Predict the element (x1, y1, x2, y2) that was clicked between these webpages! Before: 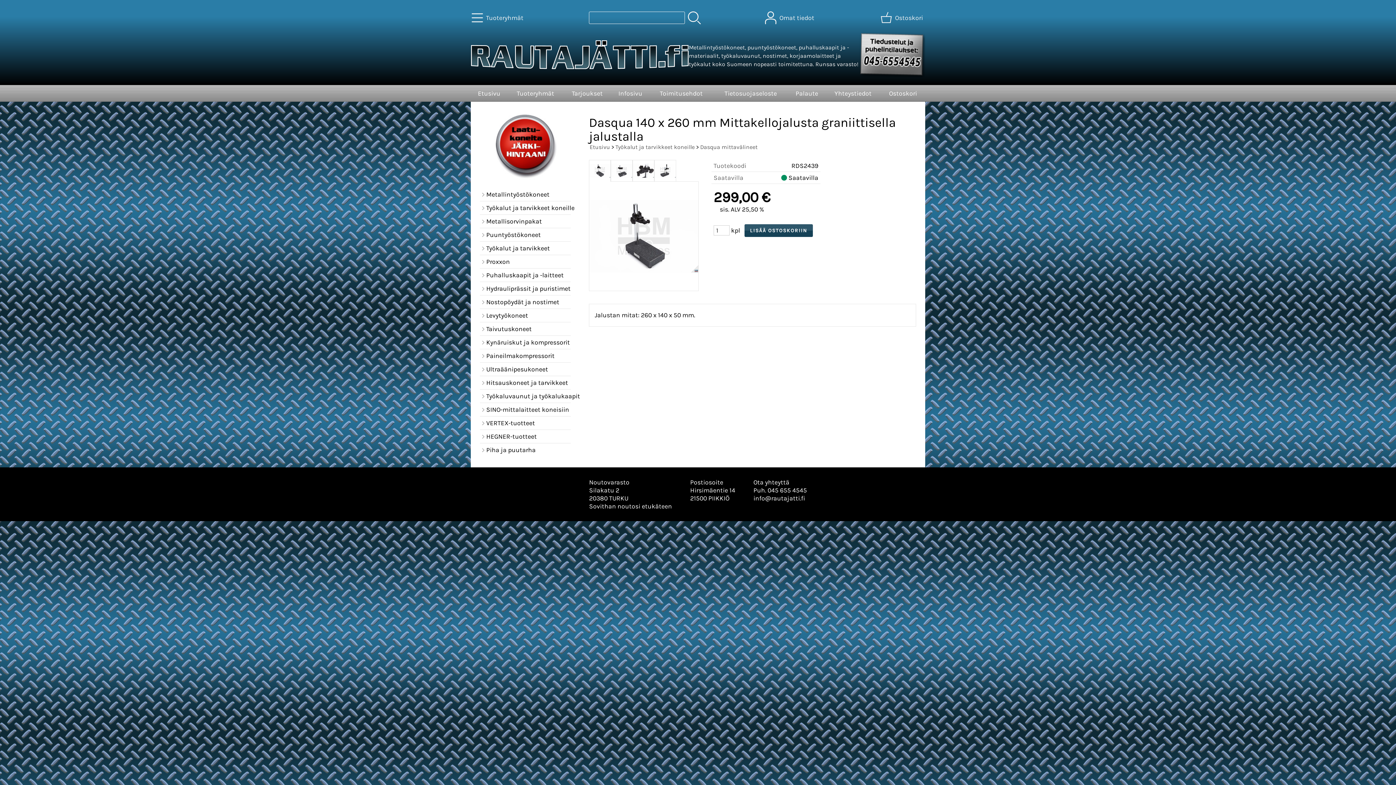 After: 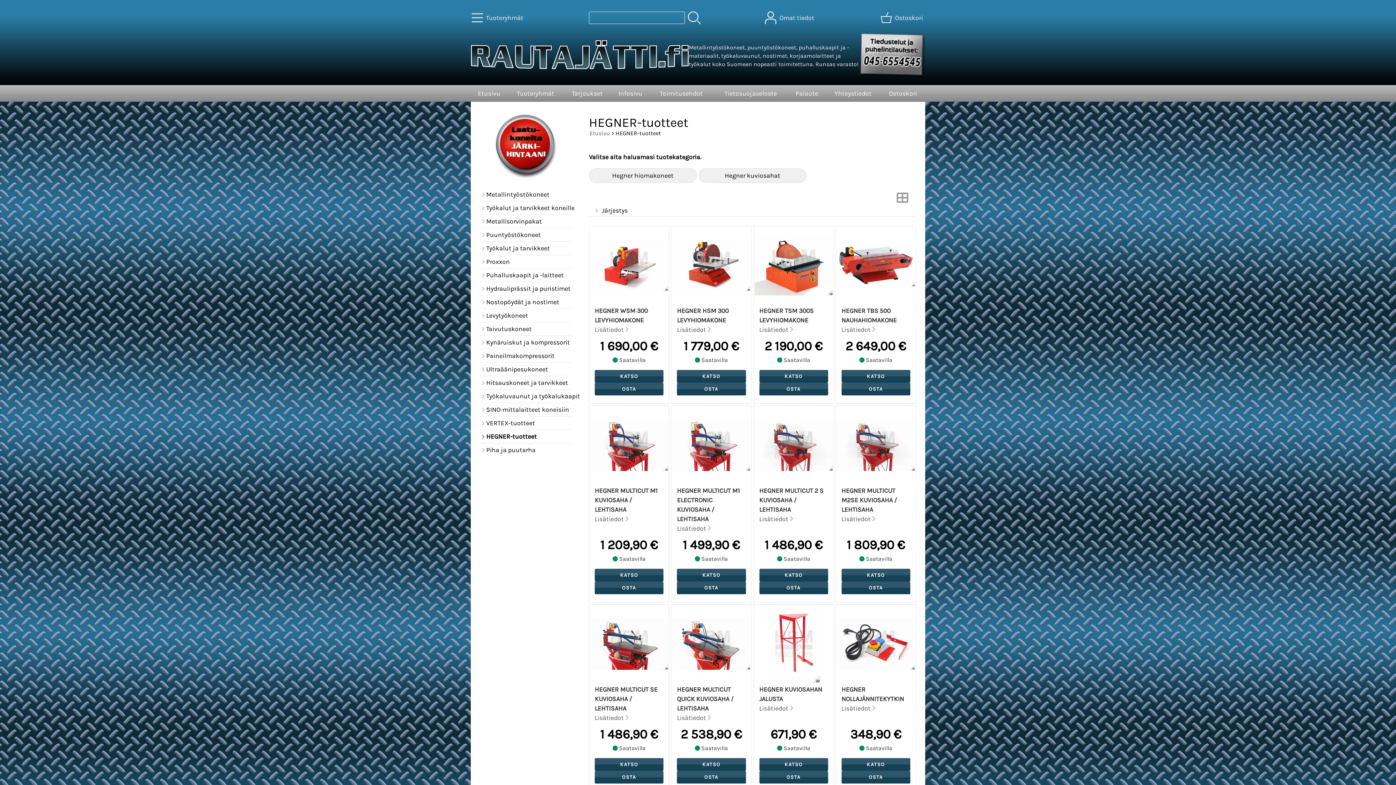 Action: label: HEGNER-tuotteet bbox: (480, 430, 570, 443)